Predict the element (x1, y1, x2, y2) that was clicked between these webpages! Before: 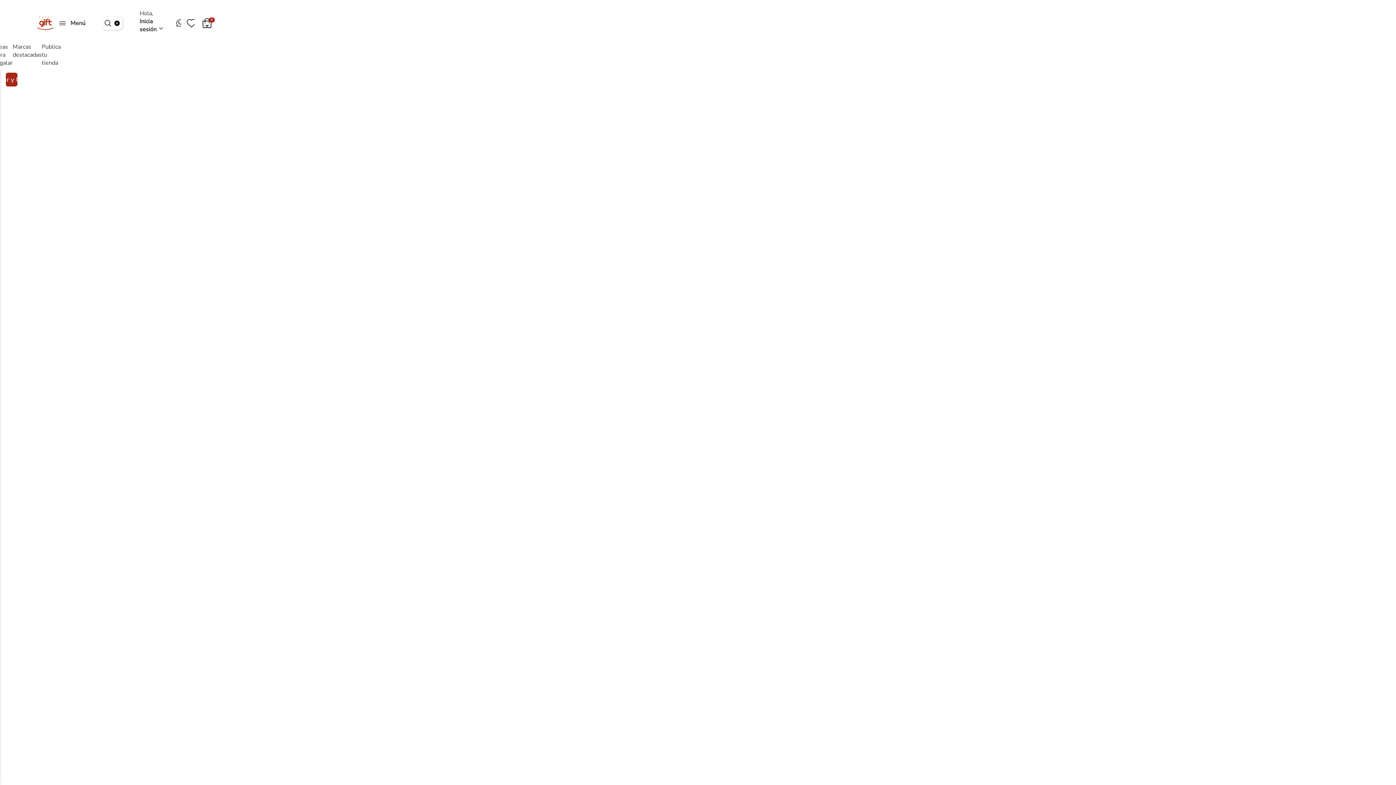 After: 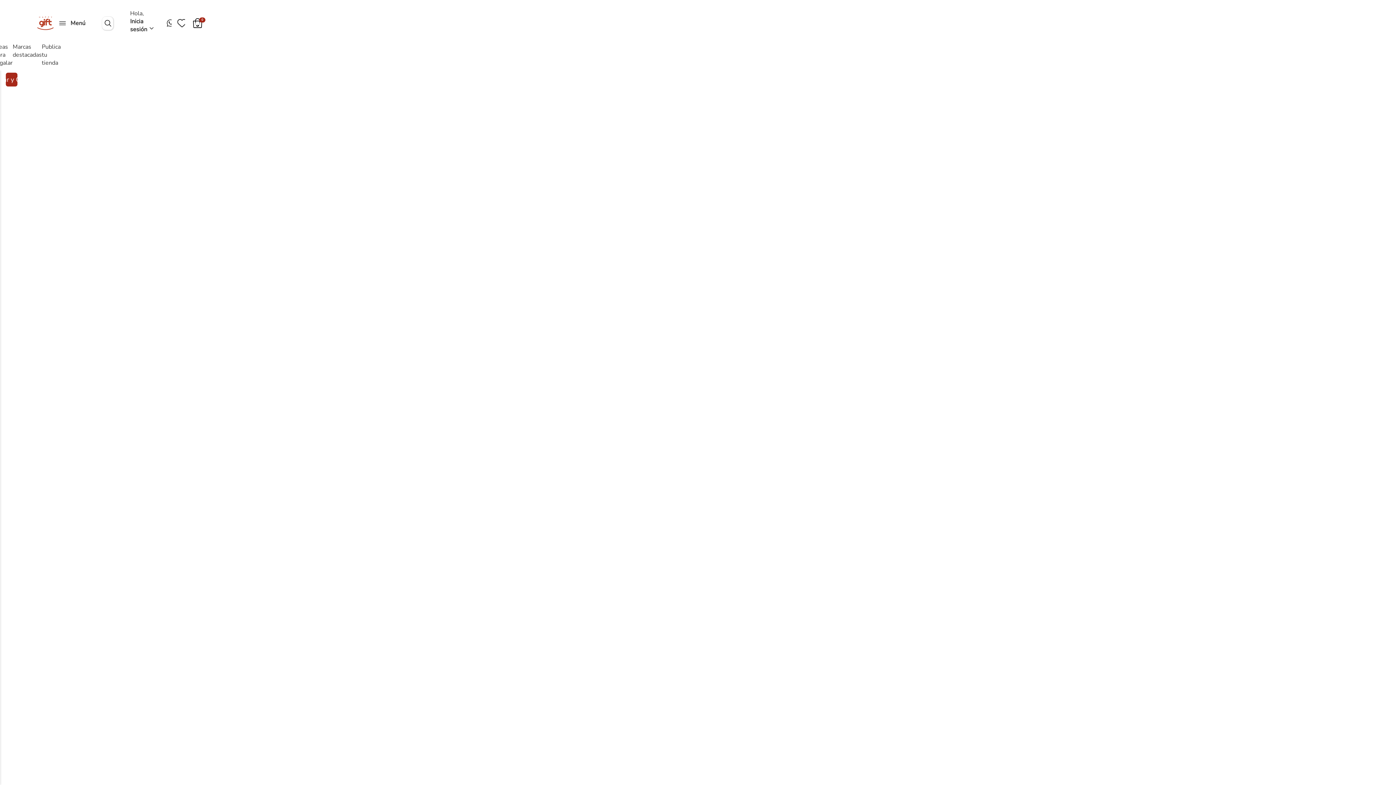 Action: bbox: (111, 16, 122, 29) label: reset